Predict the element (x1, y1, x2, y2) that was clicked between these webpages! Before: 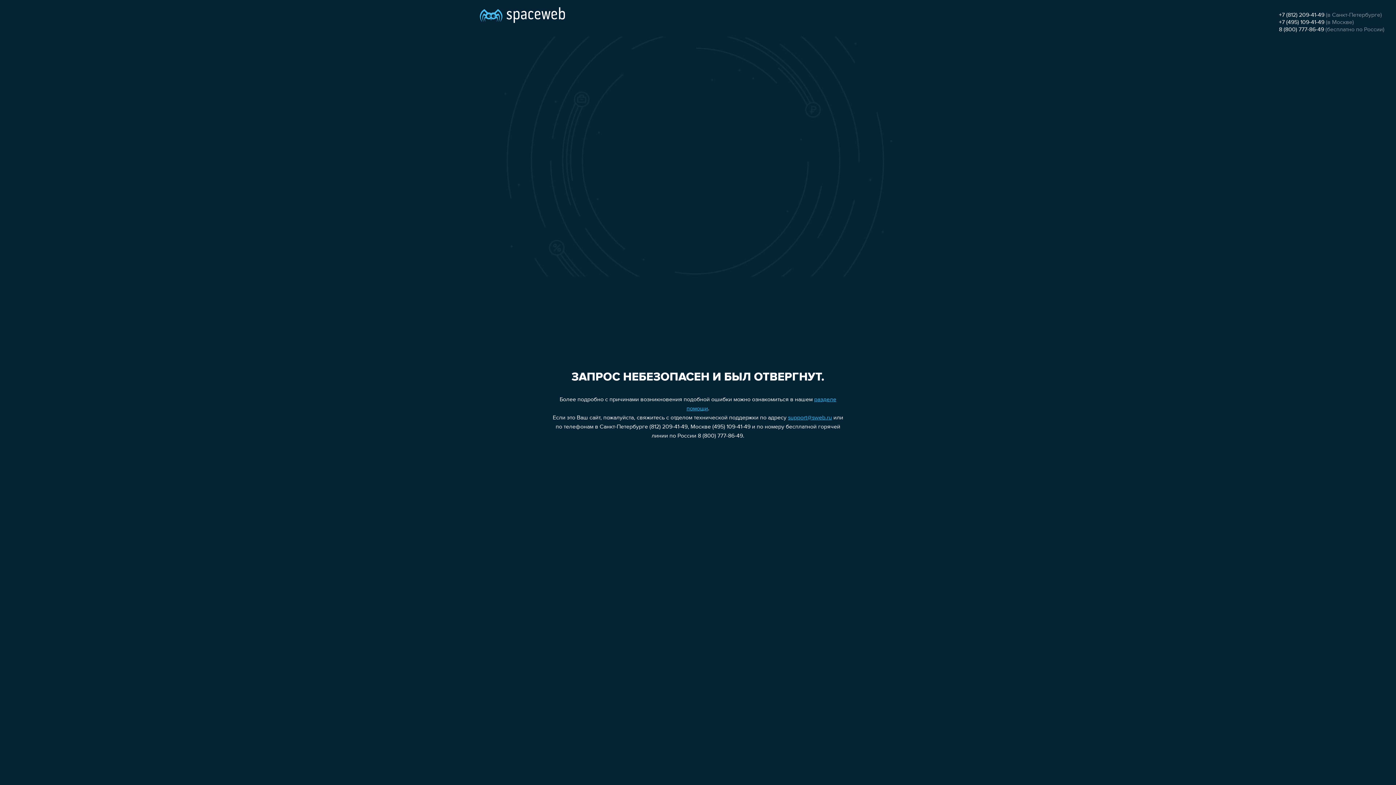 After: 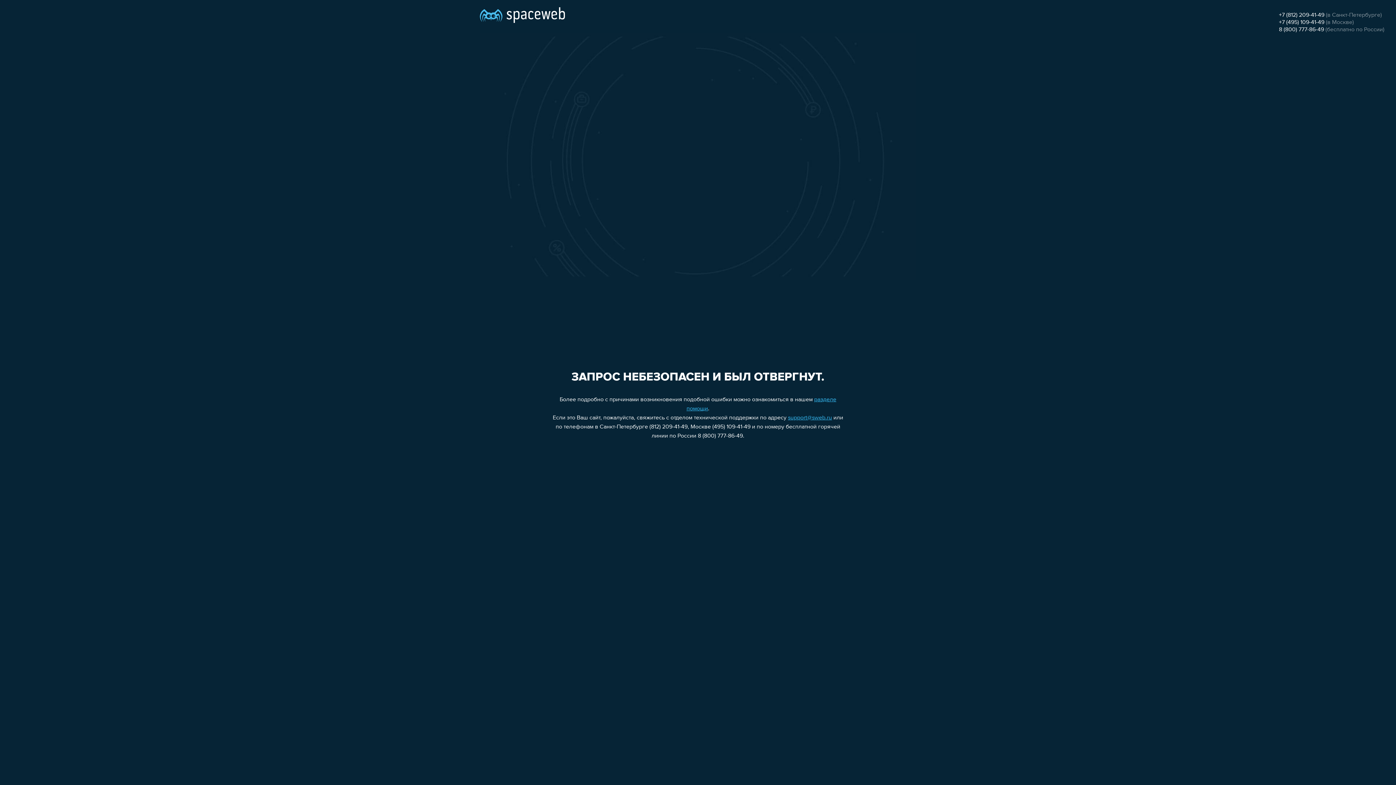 Action: label: support@sweb.ru bbox: (788, 415, 832, 421)